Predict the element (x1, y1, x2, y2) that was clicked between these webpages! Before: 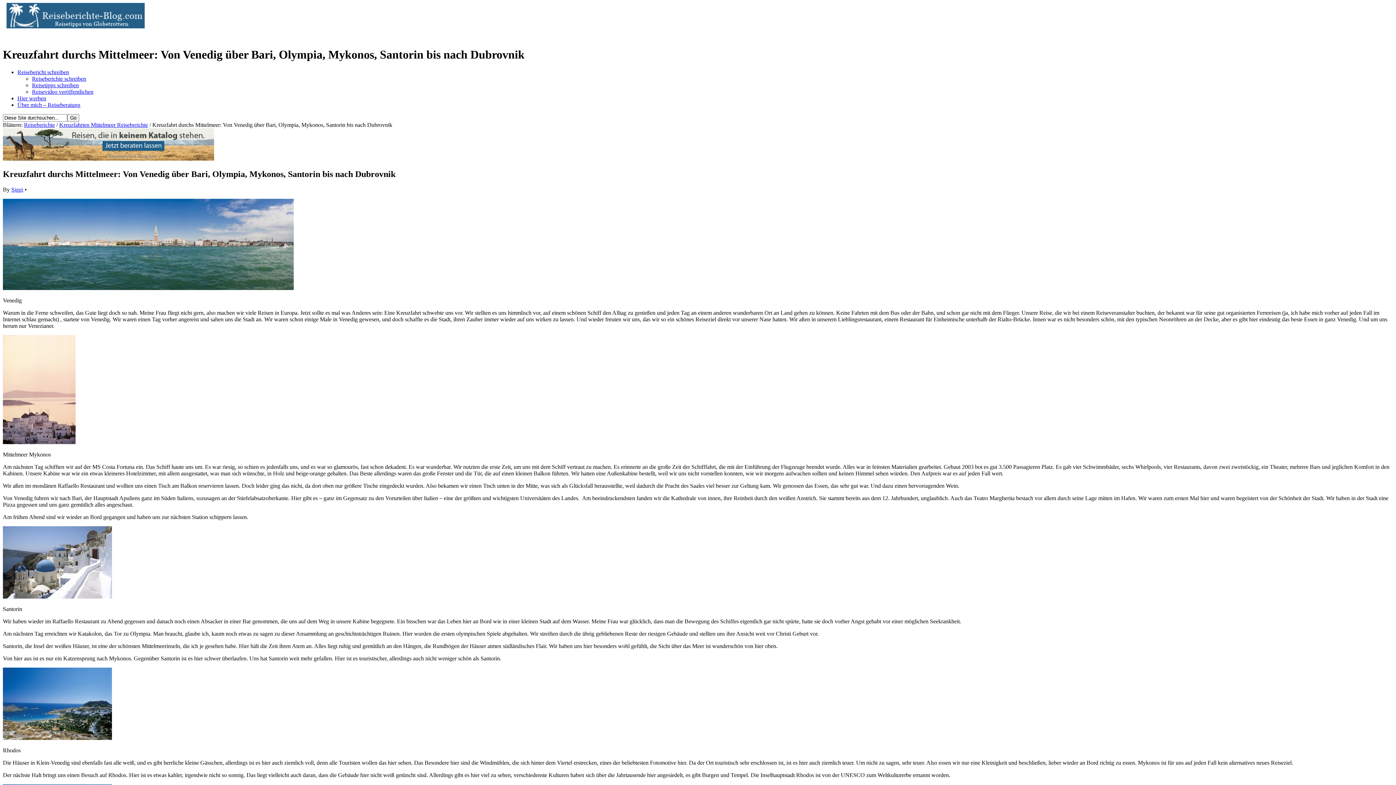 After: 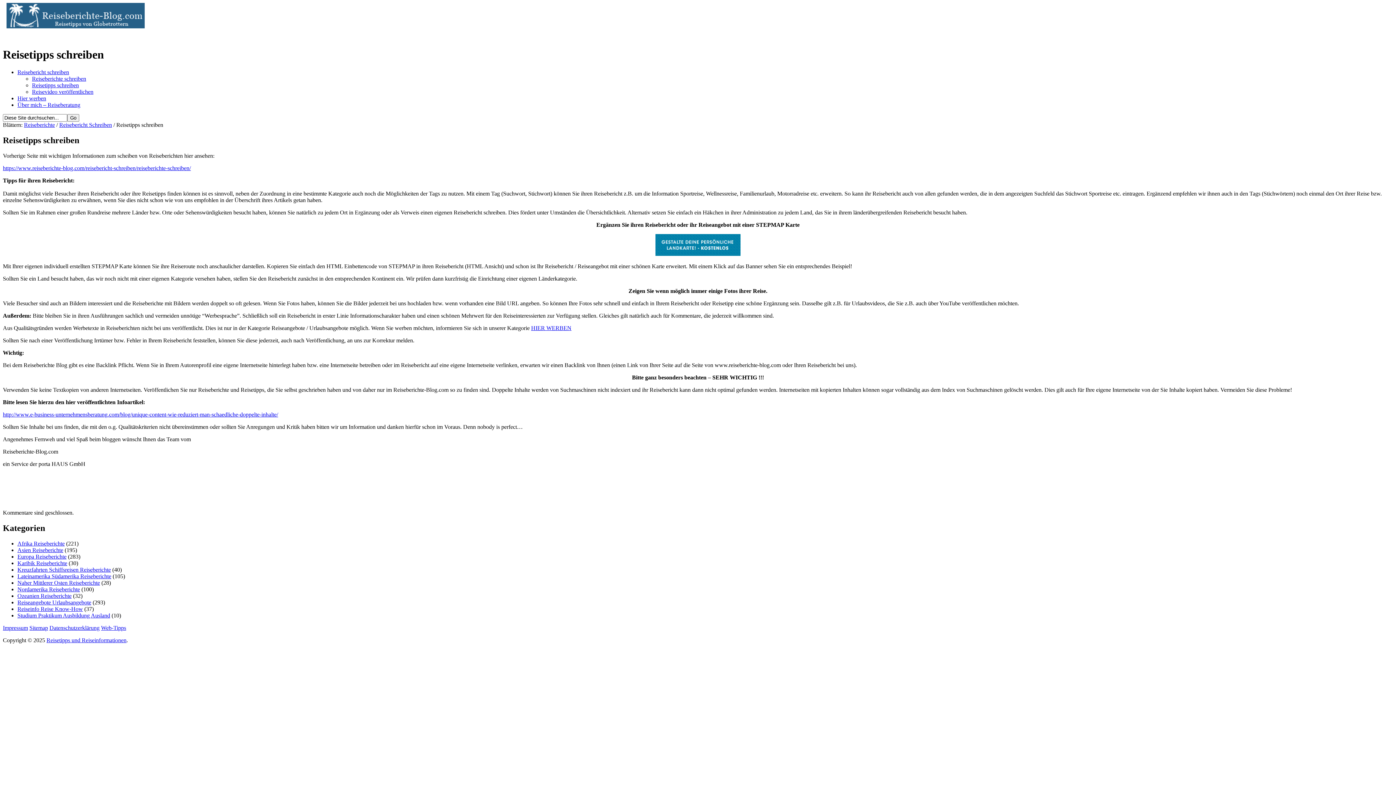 Action: bbox: (32, 82, 78, 88) label: Reisetipps schreiben